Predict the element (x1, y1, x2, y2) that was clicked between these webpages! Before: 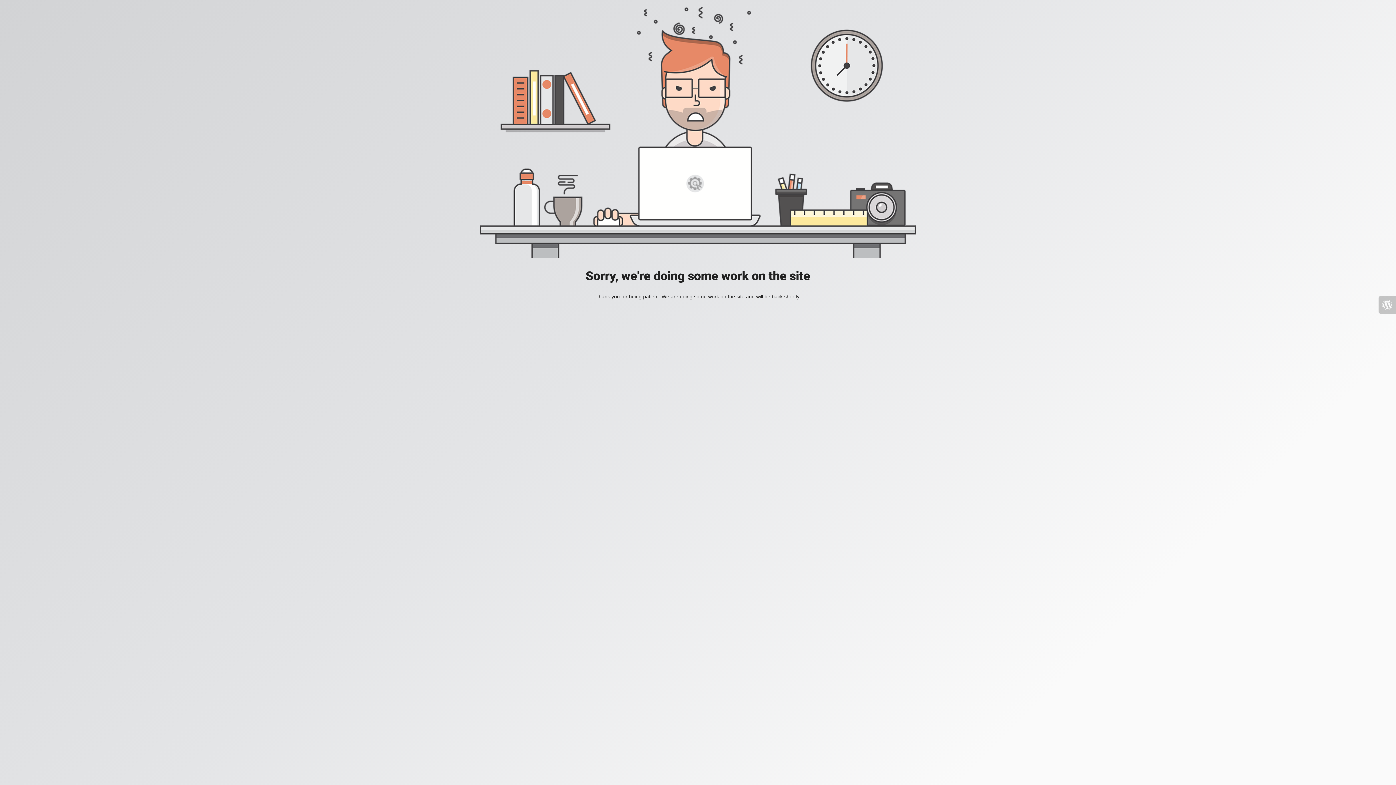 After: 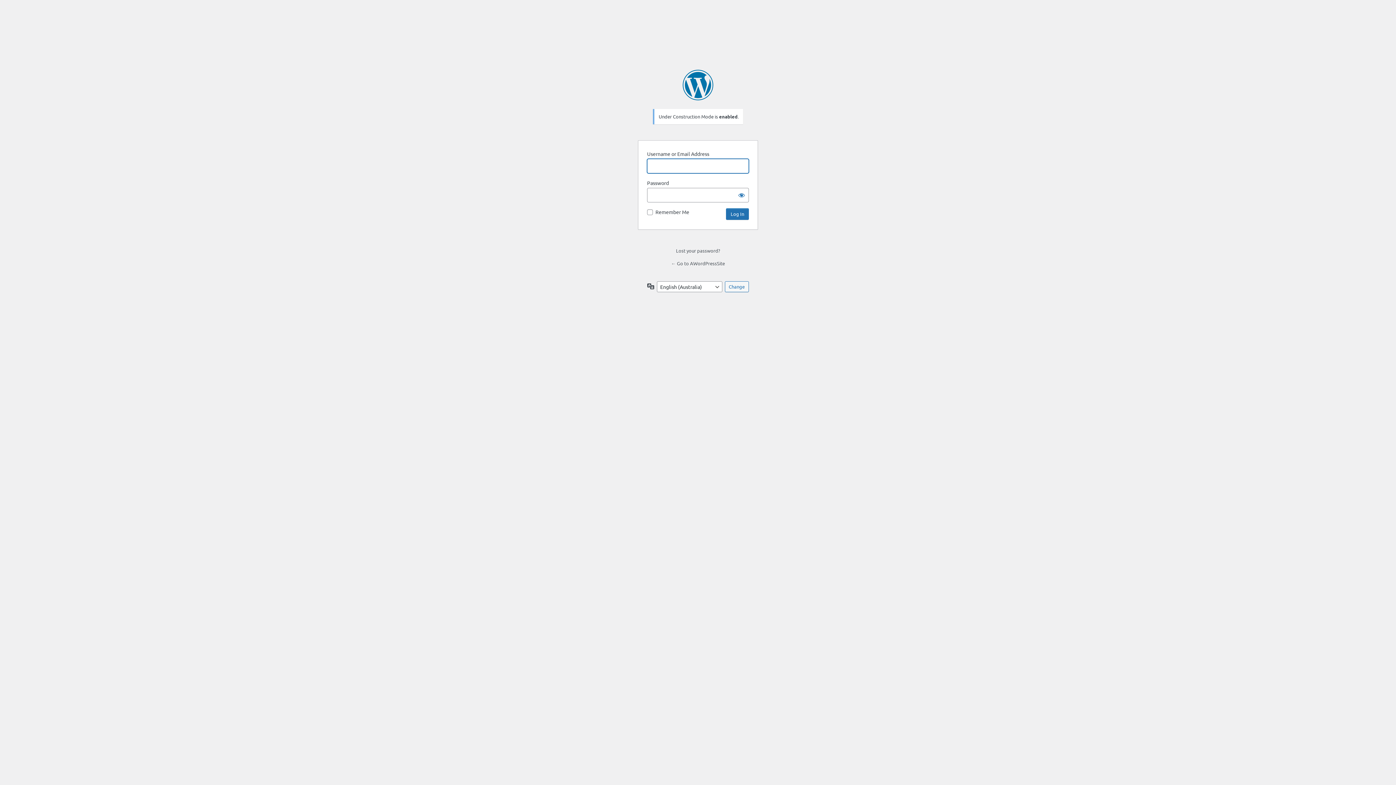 Action: bbox: (1378, 296, 1396, 313)